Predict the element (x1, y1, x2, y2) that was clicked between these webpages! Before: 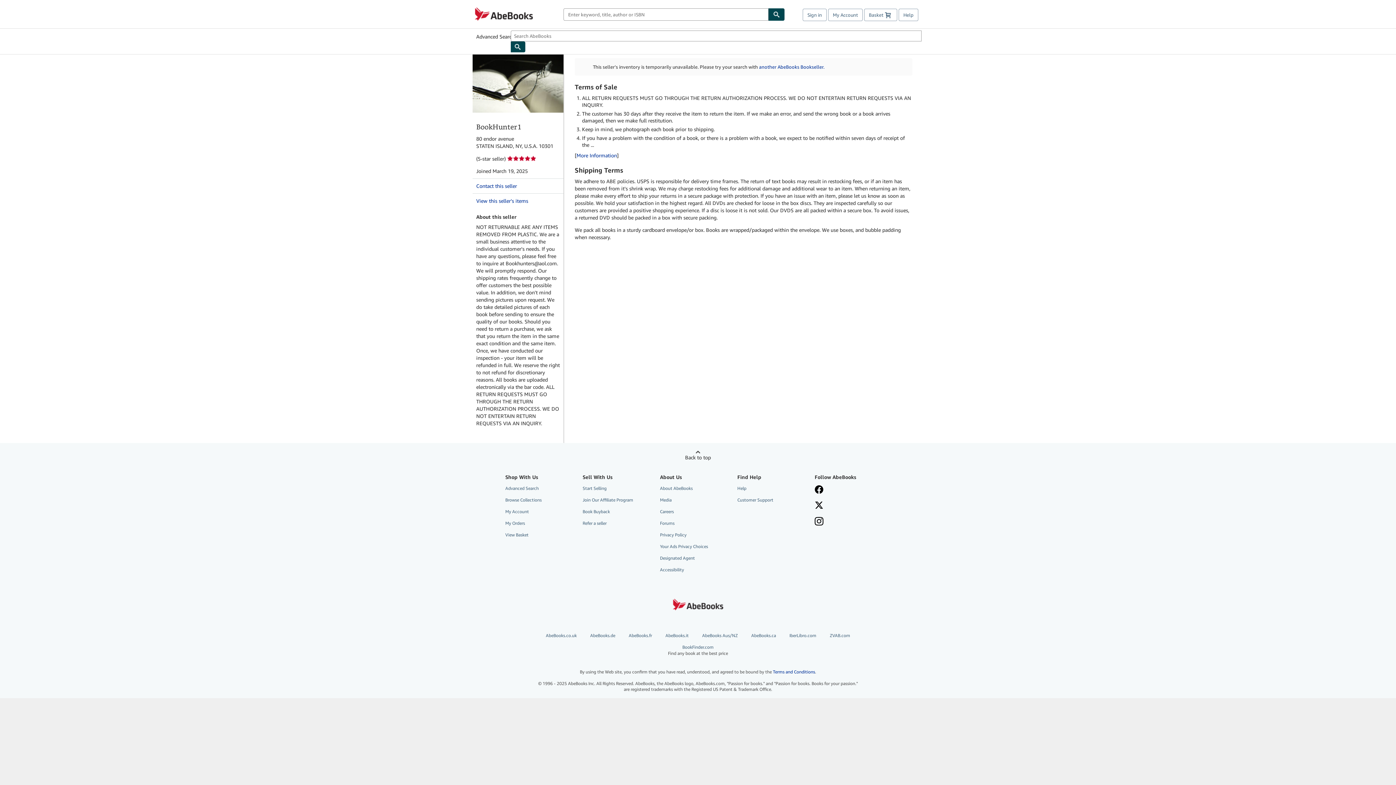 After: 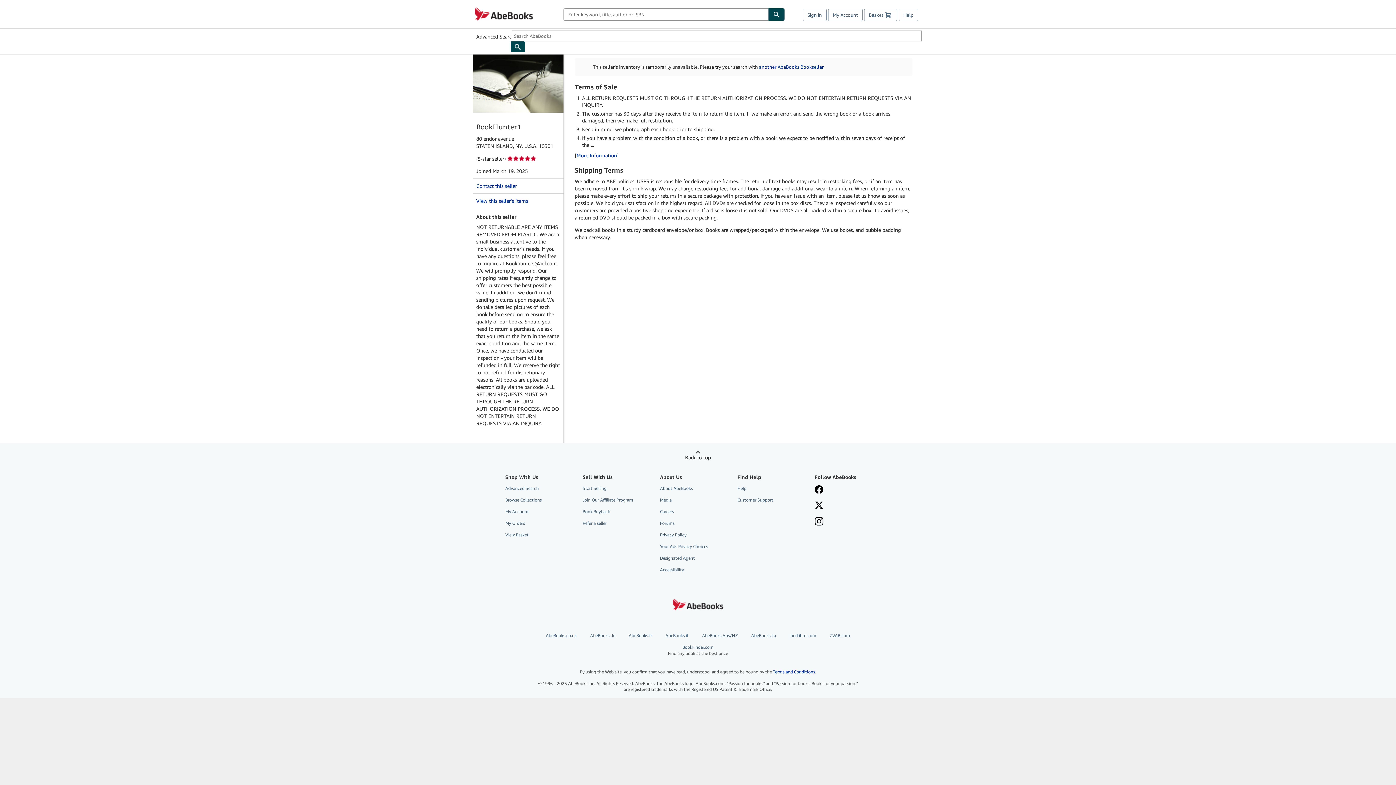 Action: bbox: (576, 152, 617, 158) label: More Information